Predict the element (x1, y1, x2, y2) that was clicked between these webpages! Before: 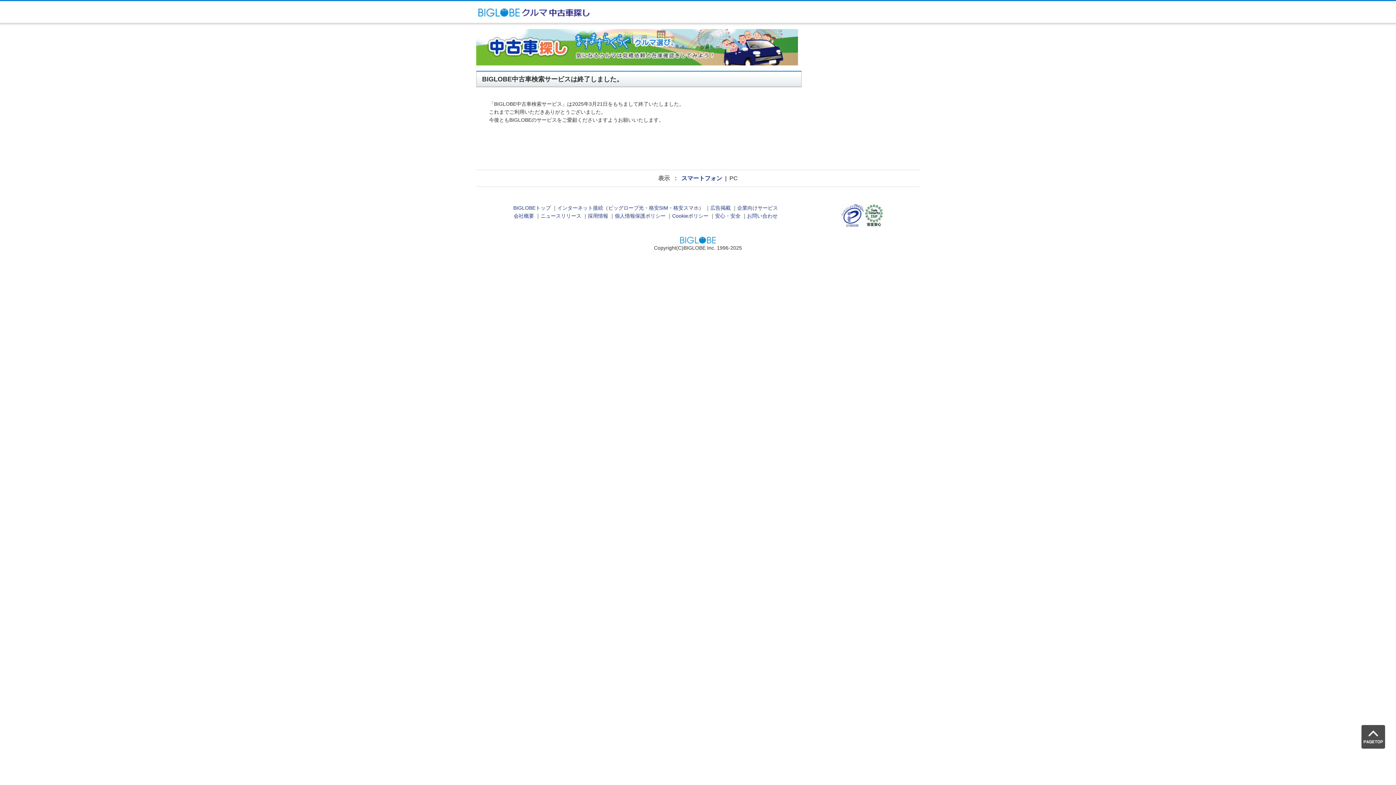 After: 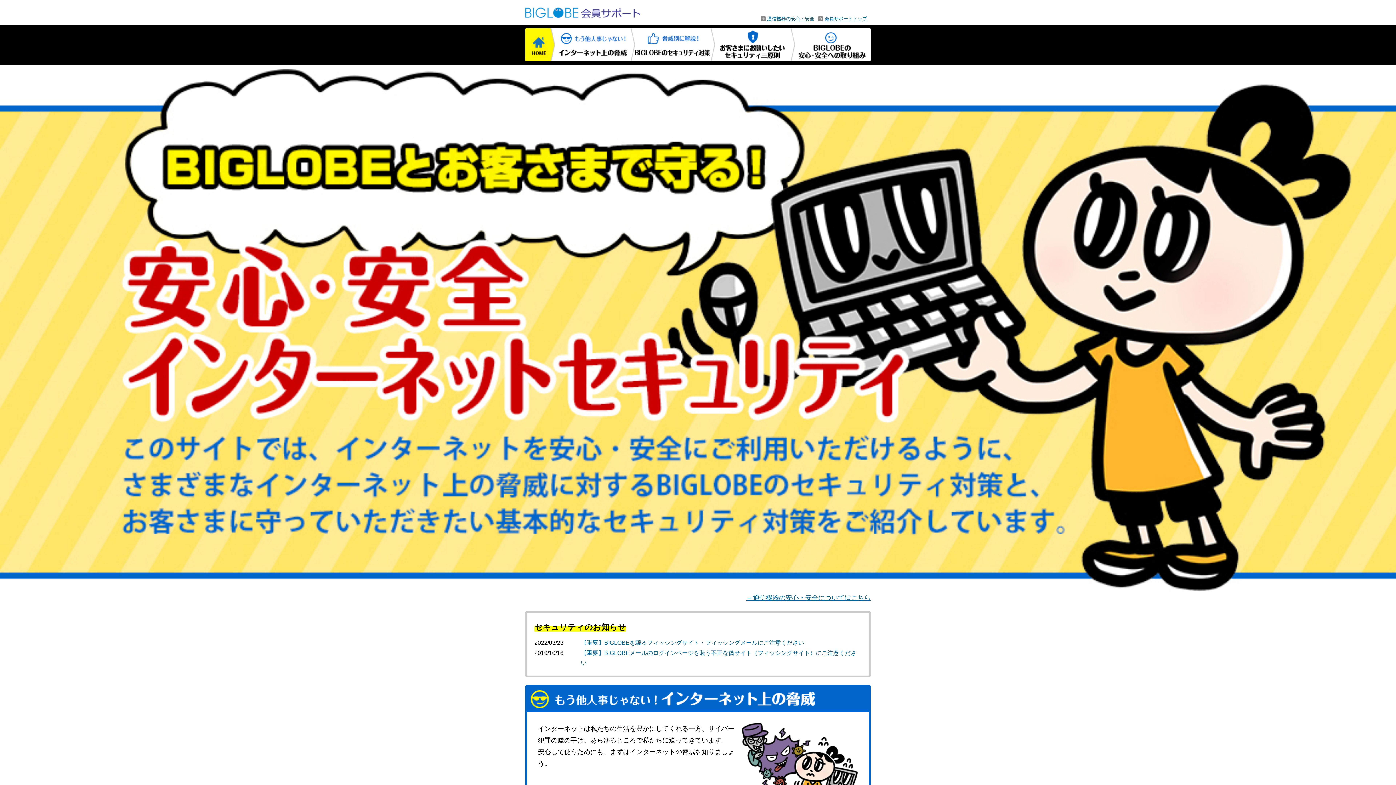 Action: bbox: (715, 213, 740, 219) label: 安心・安全